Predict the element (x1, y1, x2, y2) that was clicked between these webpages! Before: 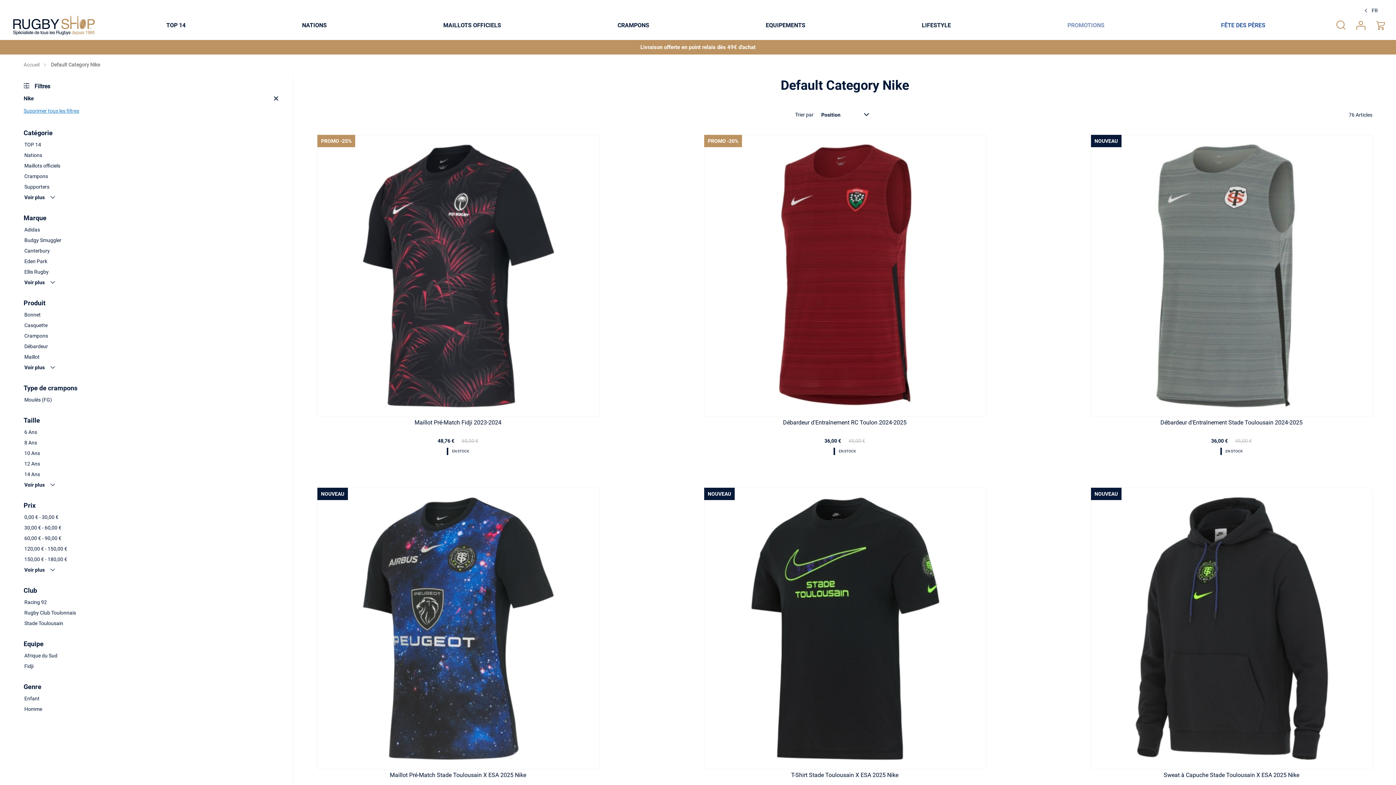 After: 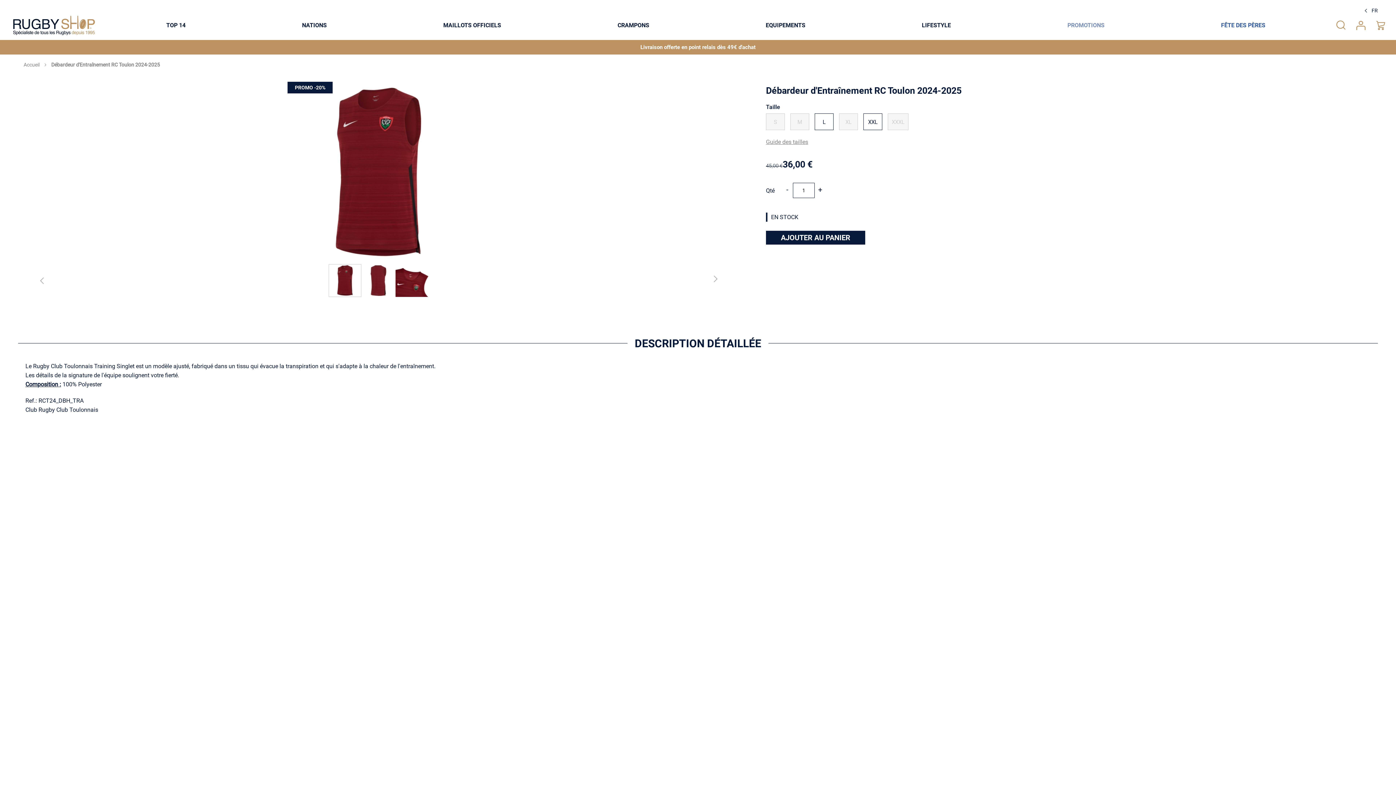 Action: label: Débardeur d'Entraînement RC Toulon 2024-2025 bbox: (783, 419, 906, 426)